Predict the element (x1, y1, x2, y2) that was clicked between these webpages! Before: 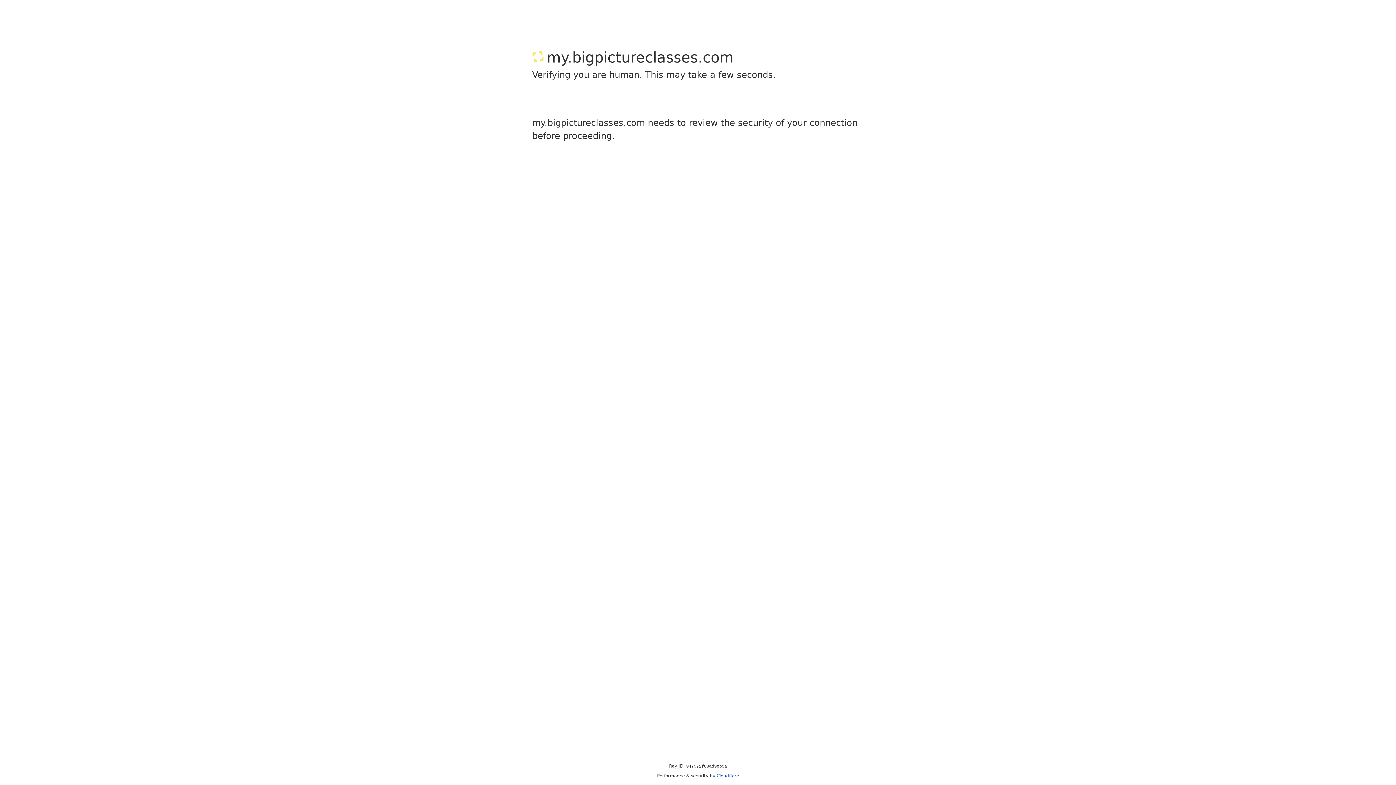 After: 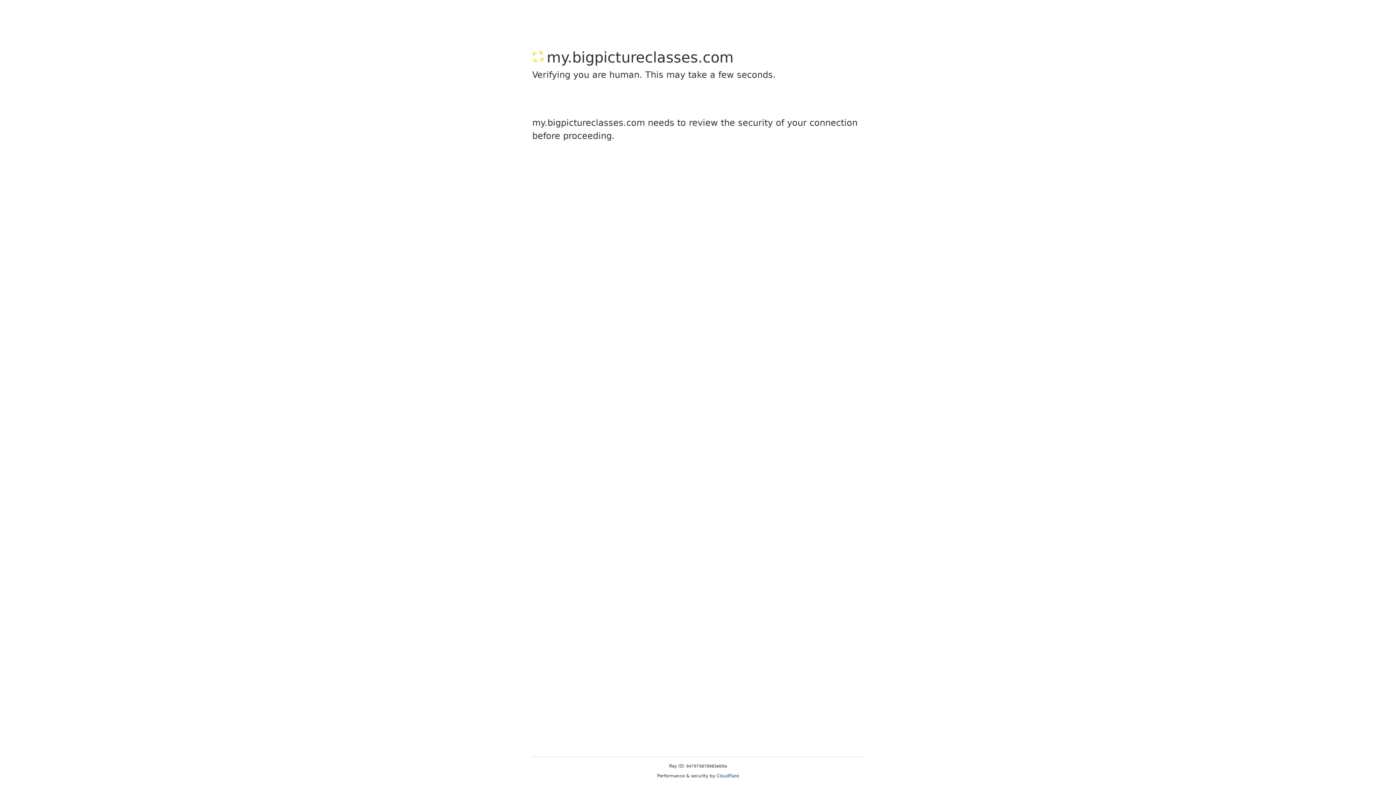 Action: label: Cloudflare bbox: (716, 773, 739, 778)